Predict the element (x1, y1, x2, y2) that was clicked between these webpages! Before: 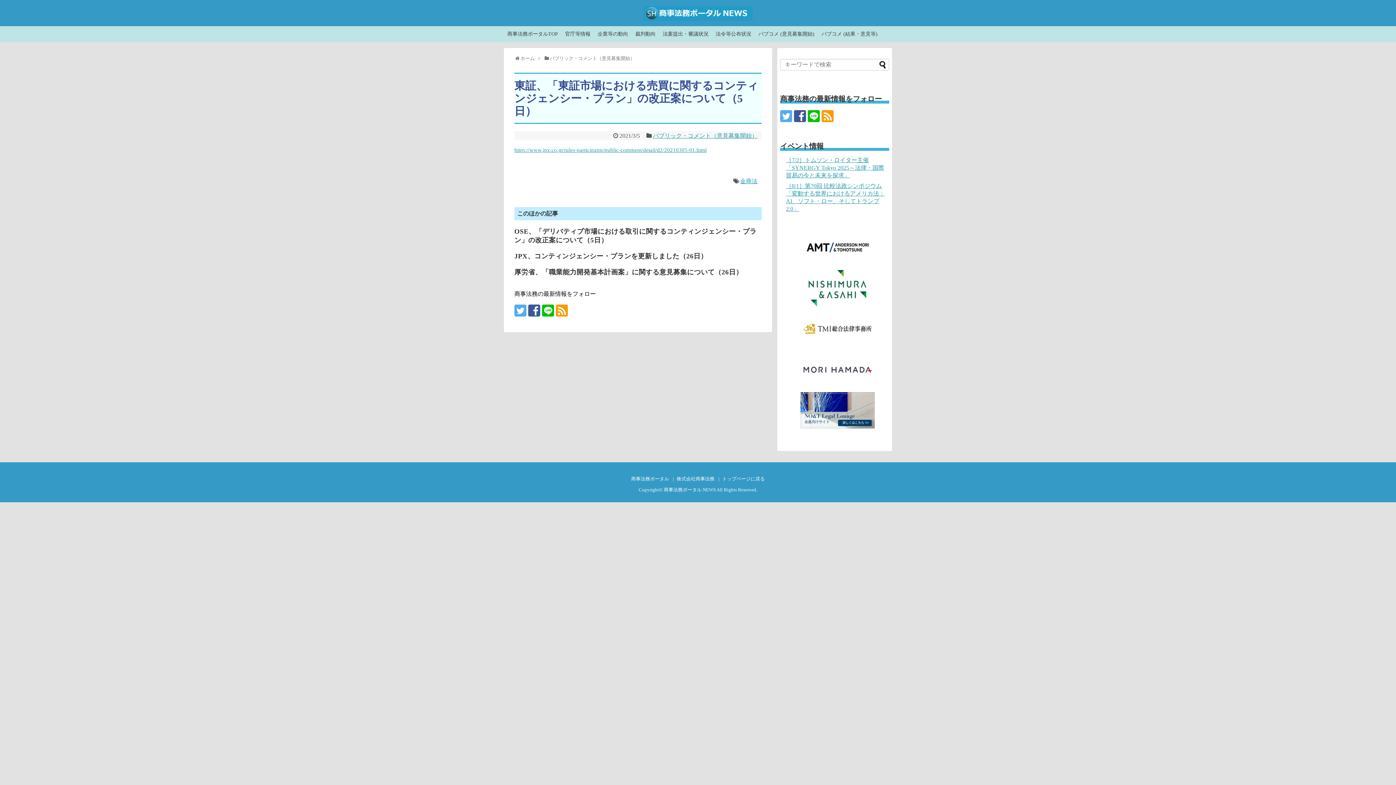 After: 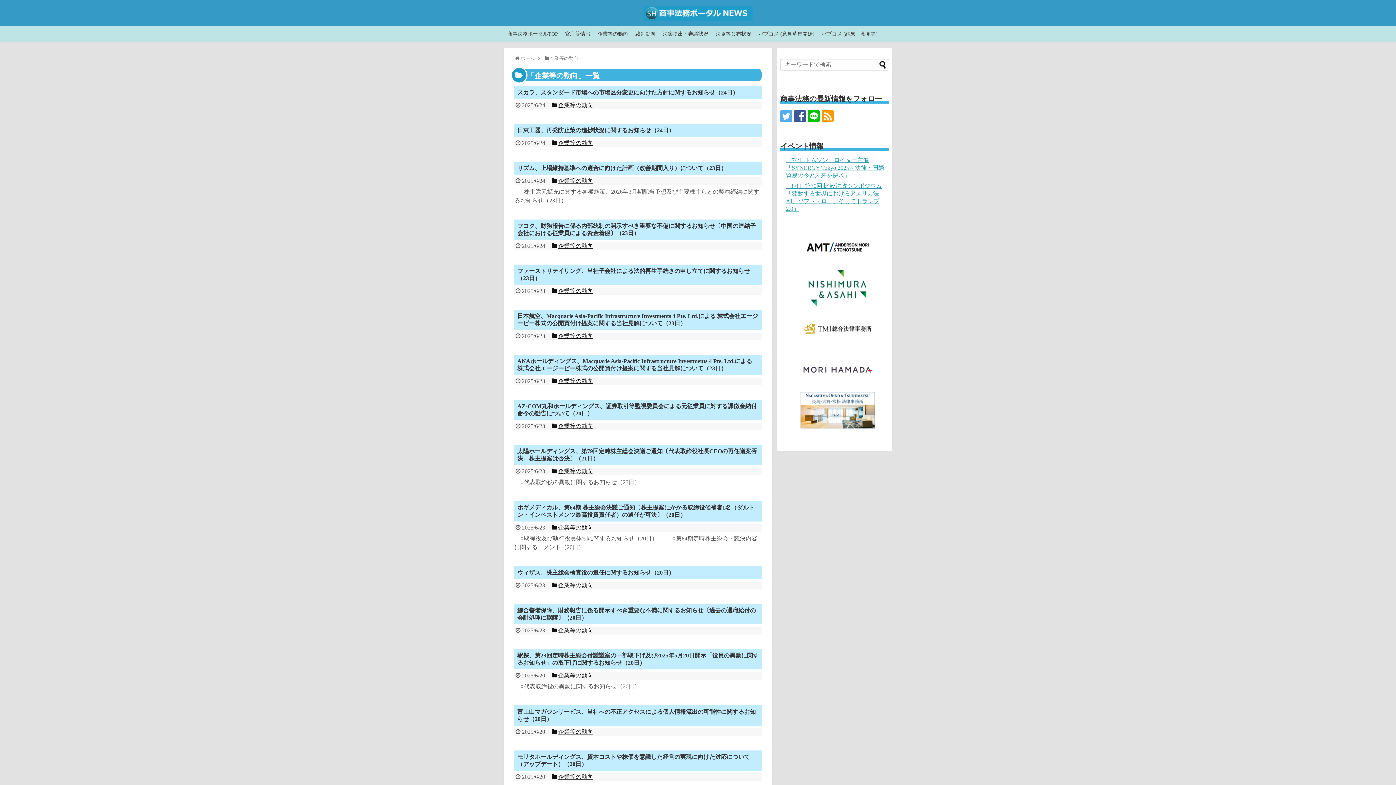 Action: label: 企業等の動向 bbox: (594, 29, 631, 39)